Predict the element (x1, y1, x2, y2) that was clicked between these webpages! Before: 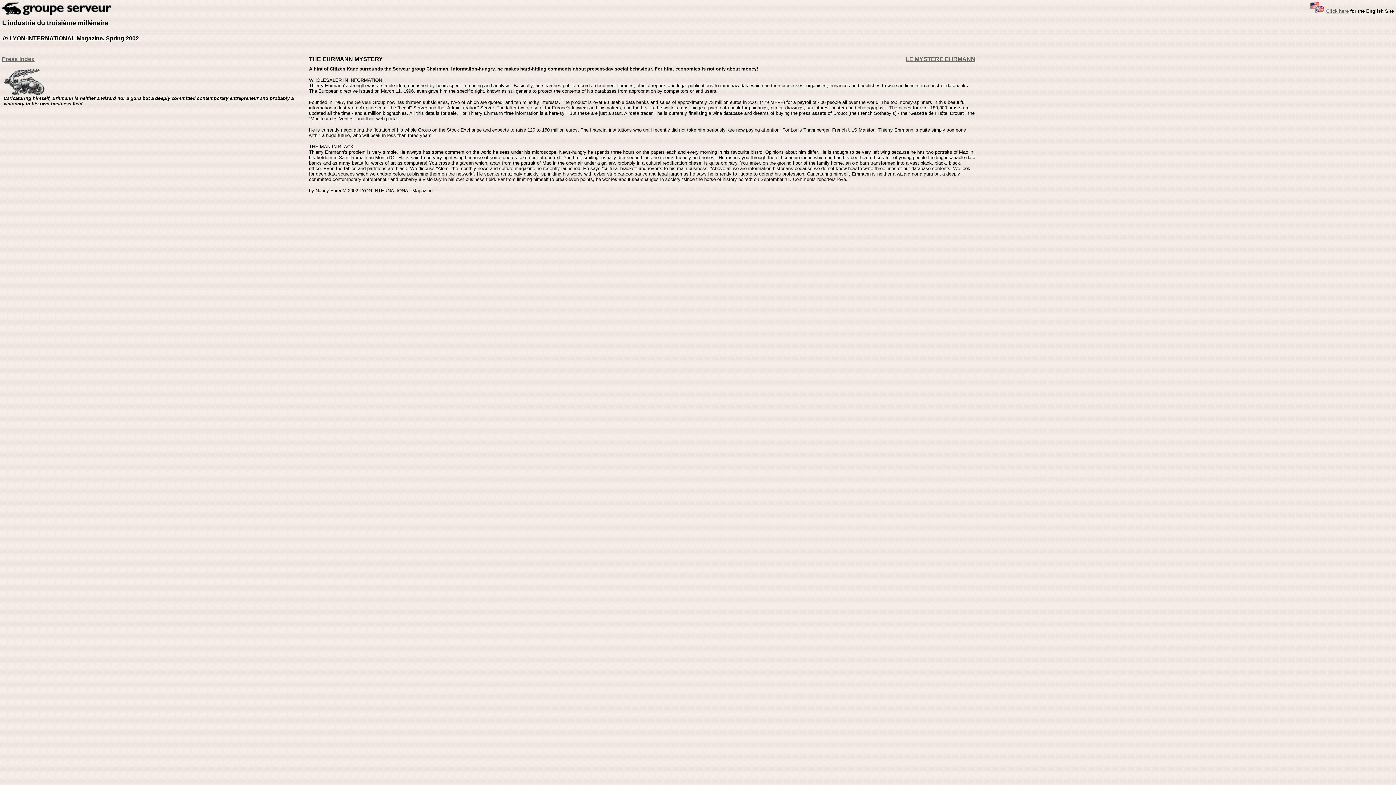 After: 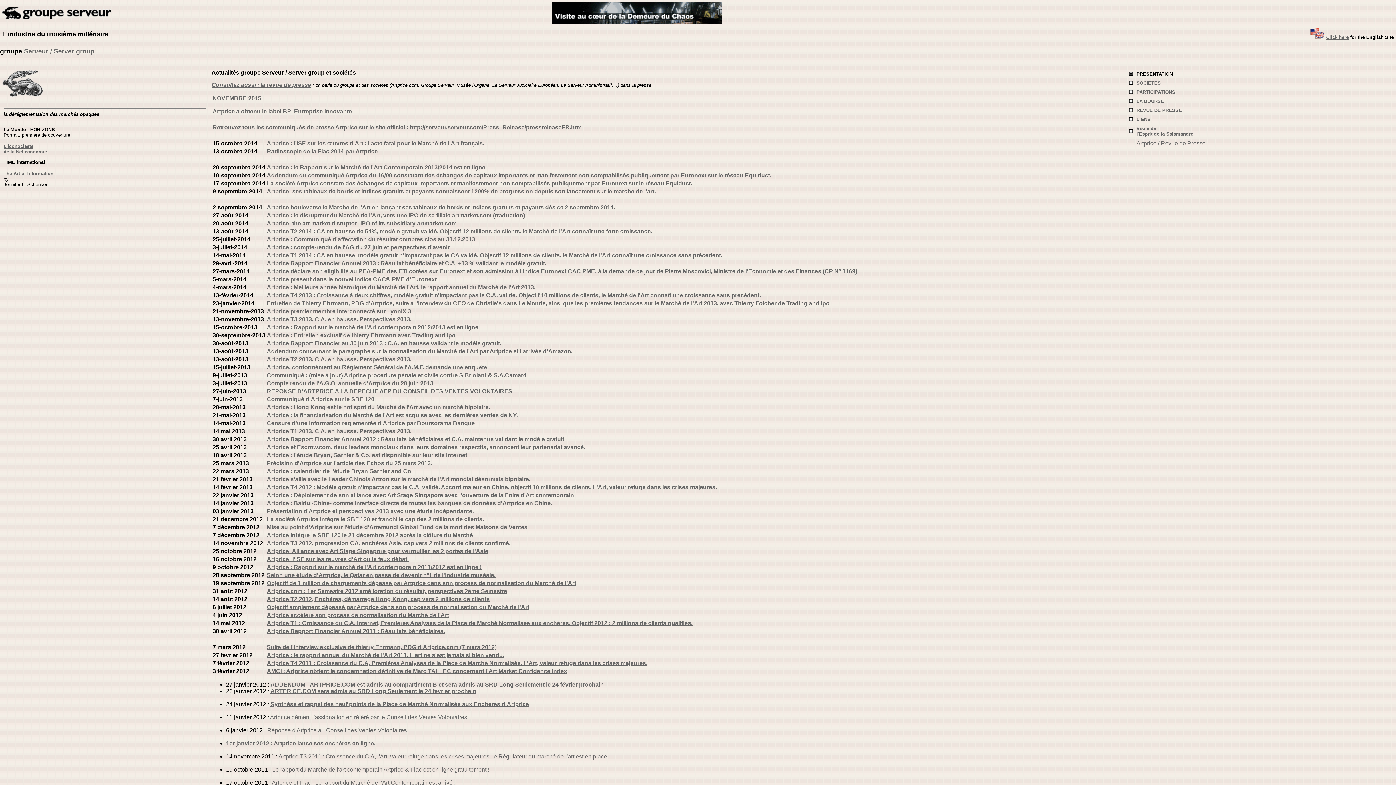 Action: bbox: (2, 9, 111, 16)